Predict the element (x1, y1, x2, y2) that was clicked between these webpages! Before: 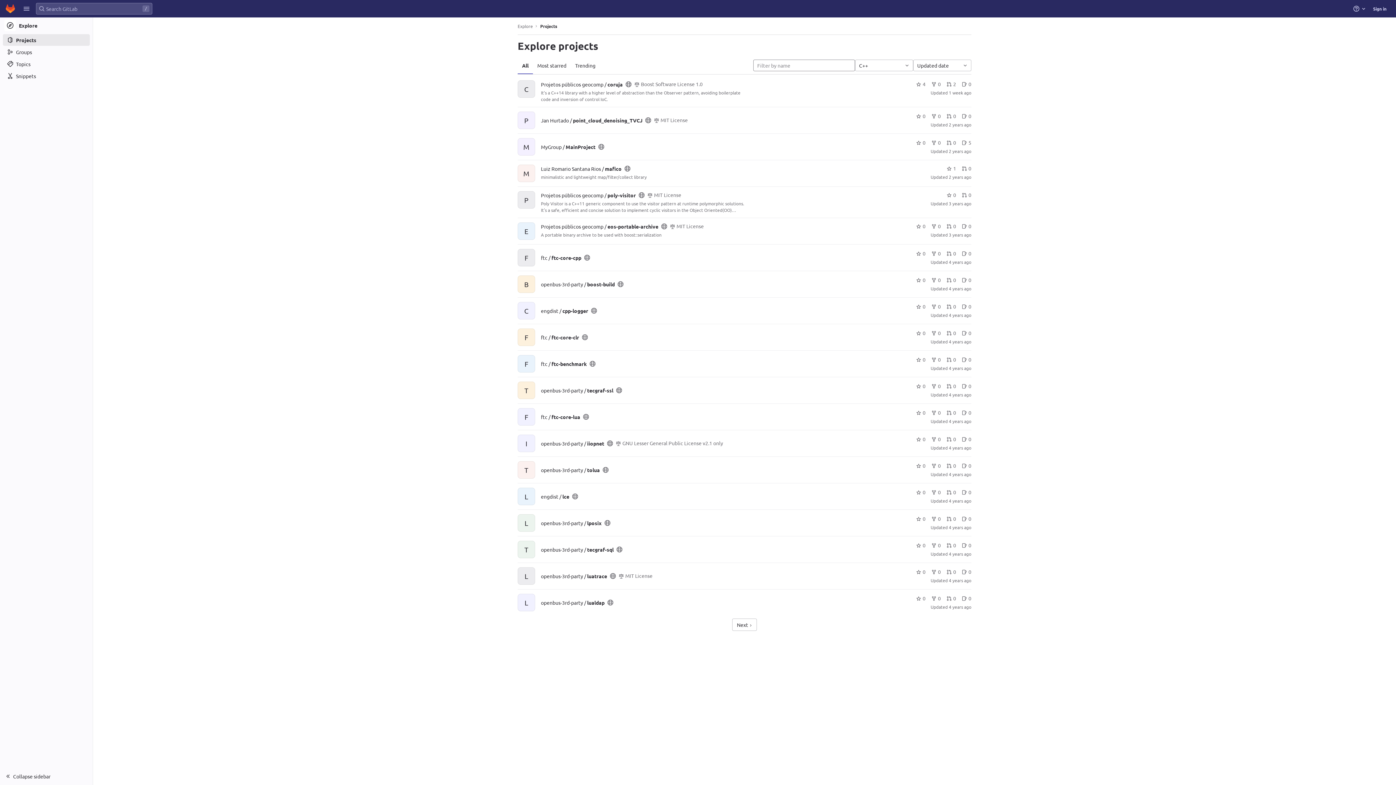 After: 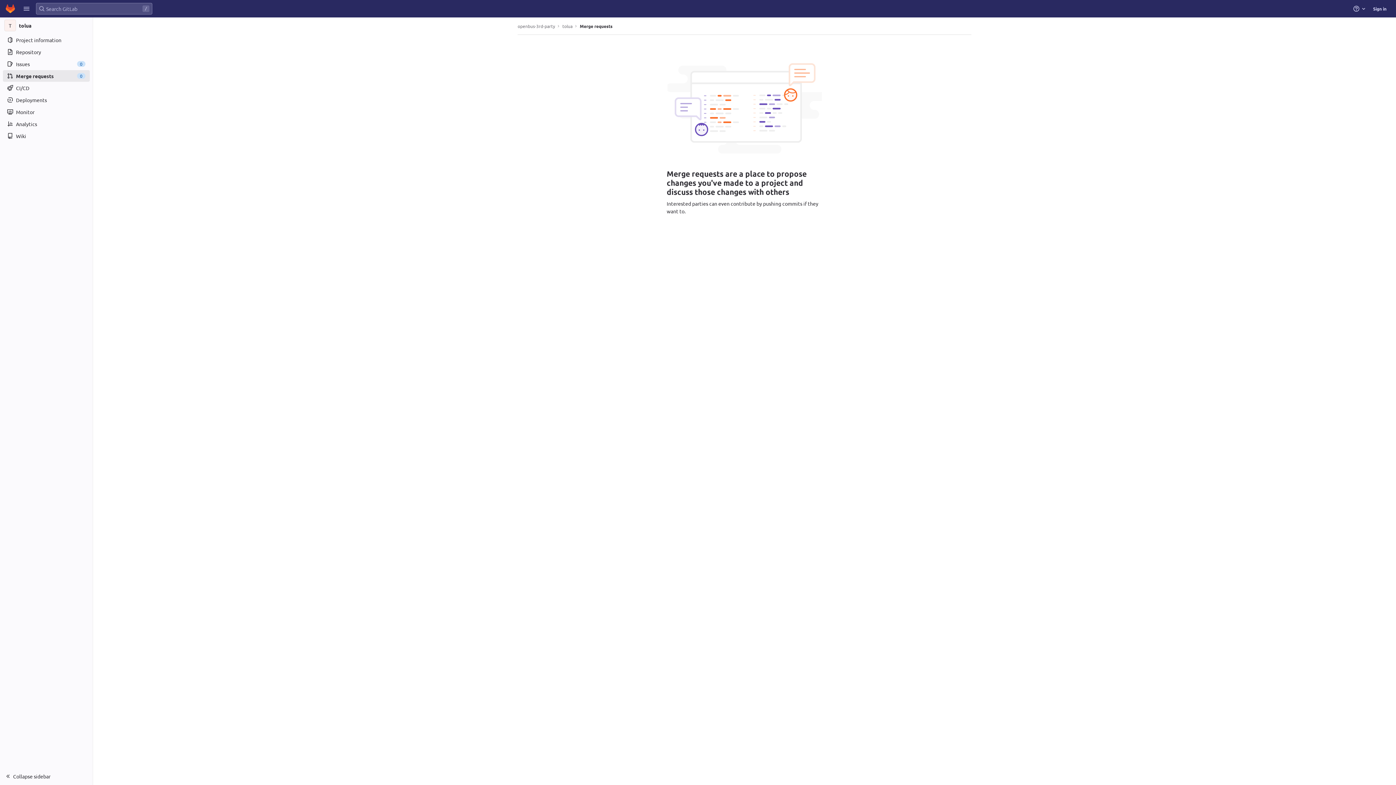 Action: bbox: (946, 462, 956, 469) label: 0